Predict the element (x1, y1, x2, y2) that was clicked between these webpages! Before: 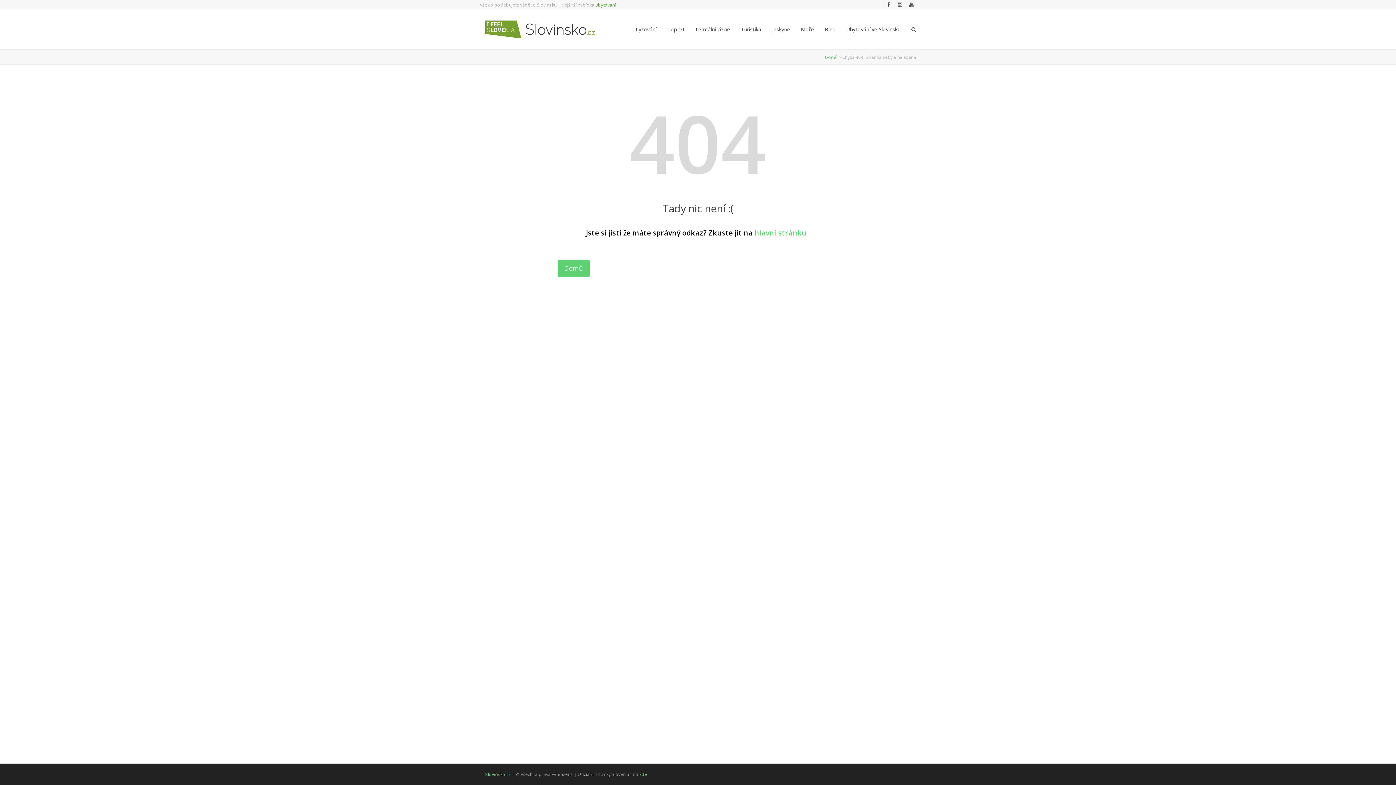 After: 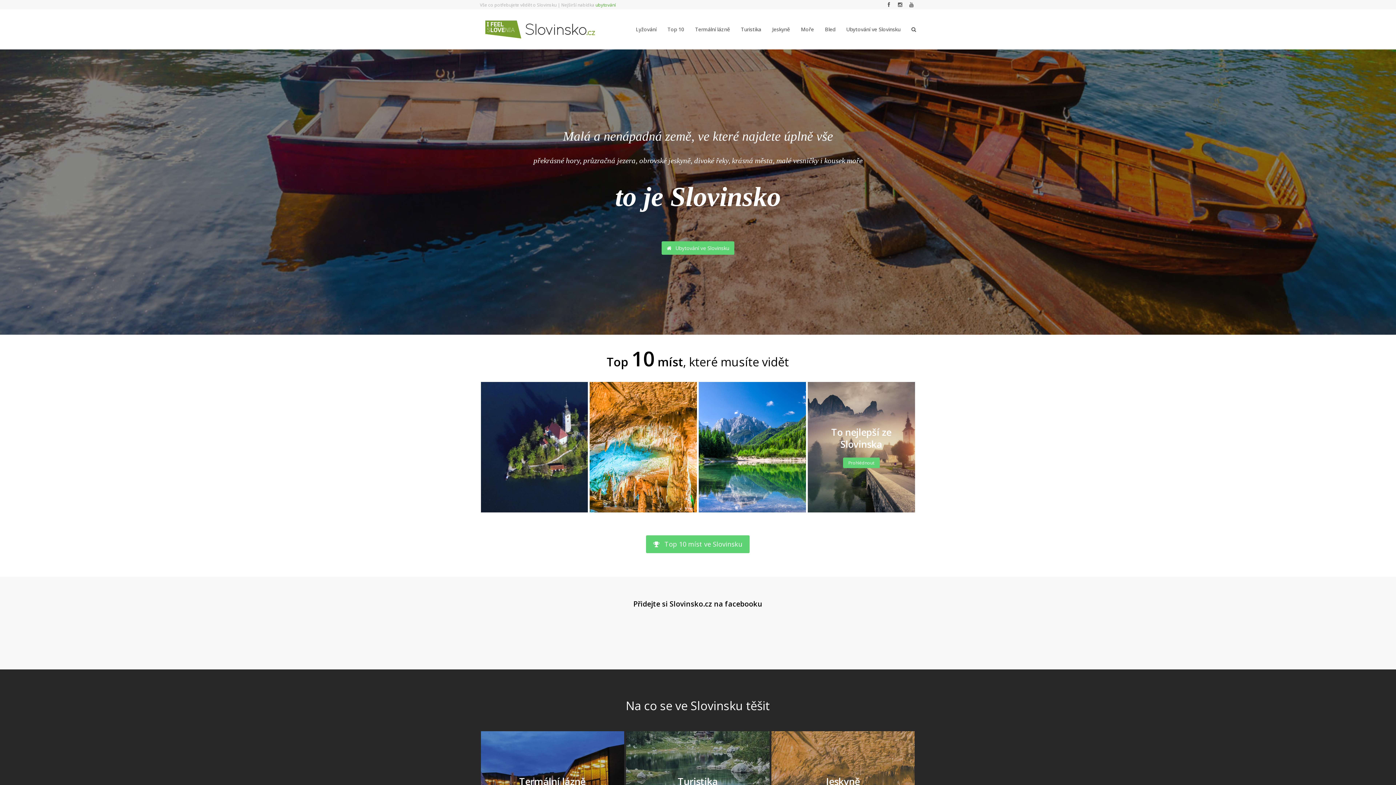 Action: label: Slovinsko.cz bbox: (485, 771, 510, 777)